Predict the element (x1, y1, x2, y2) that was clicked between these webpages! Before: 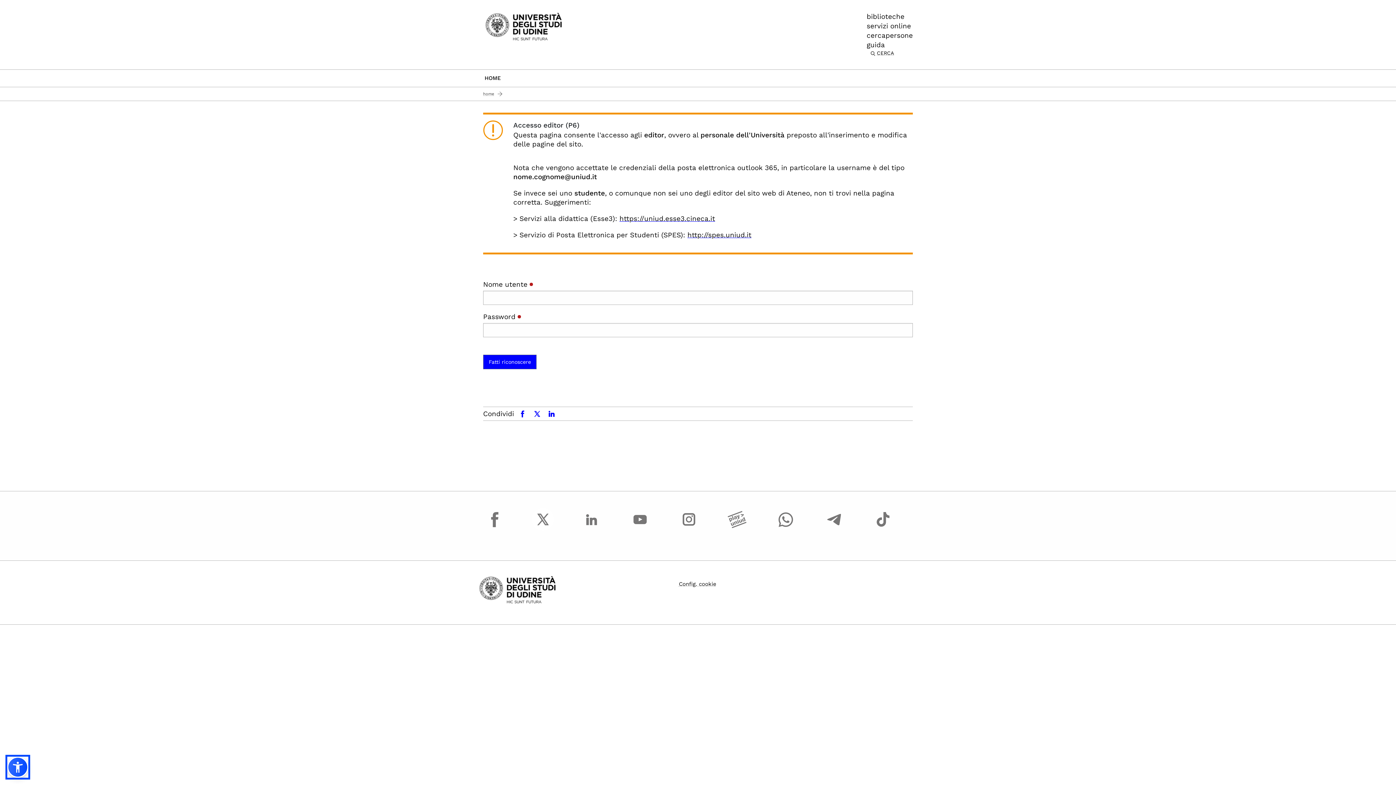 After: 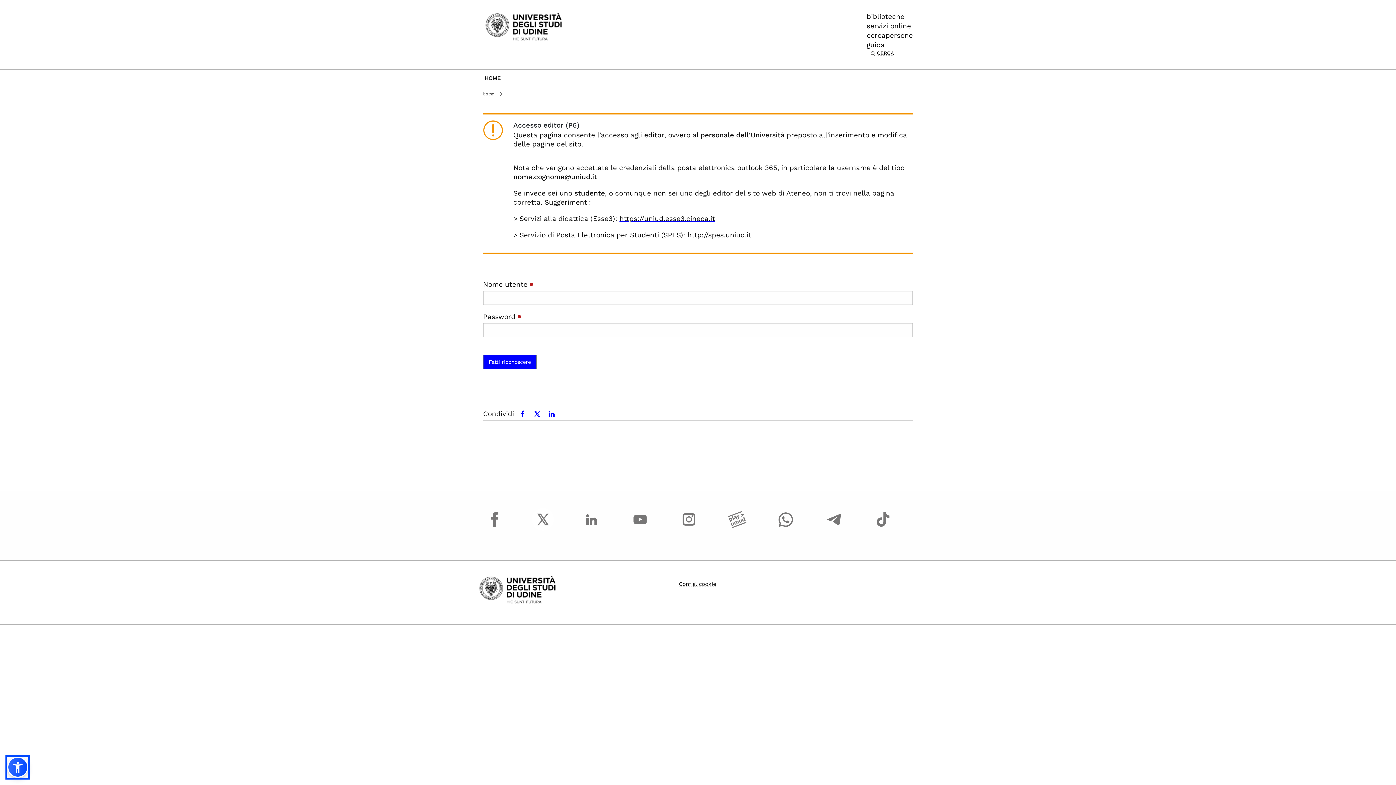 Action: label: Fatti riconoscere bbox: (483, 354, 536, 369)